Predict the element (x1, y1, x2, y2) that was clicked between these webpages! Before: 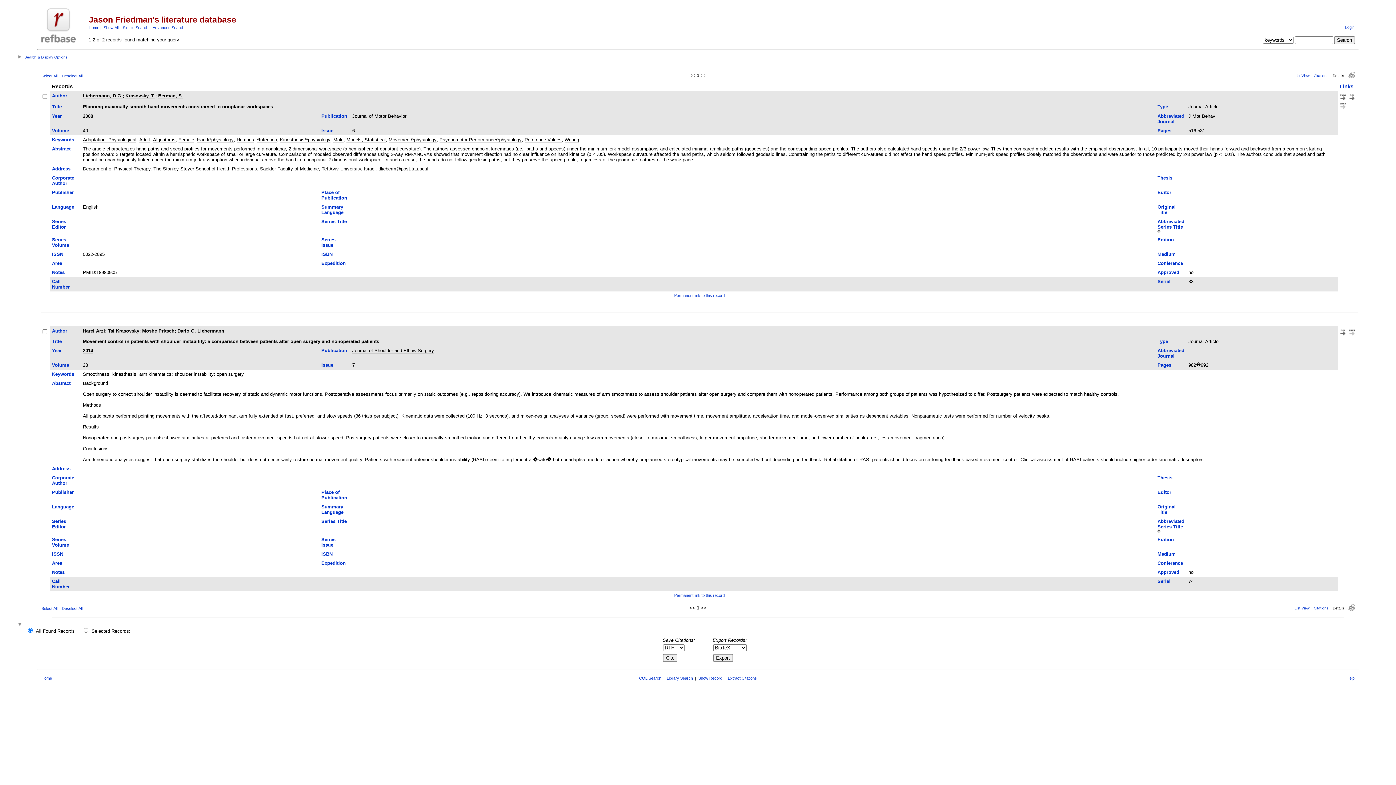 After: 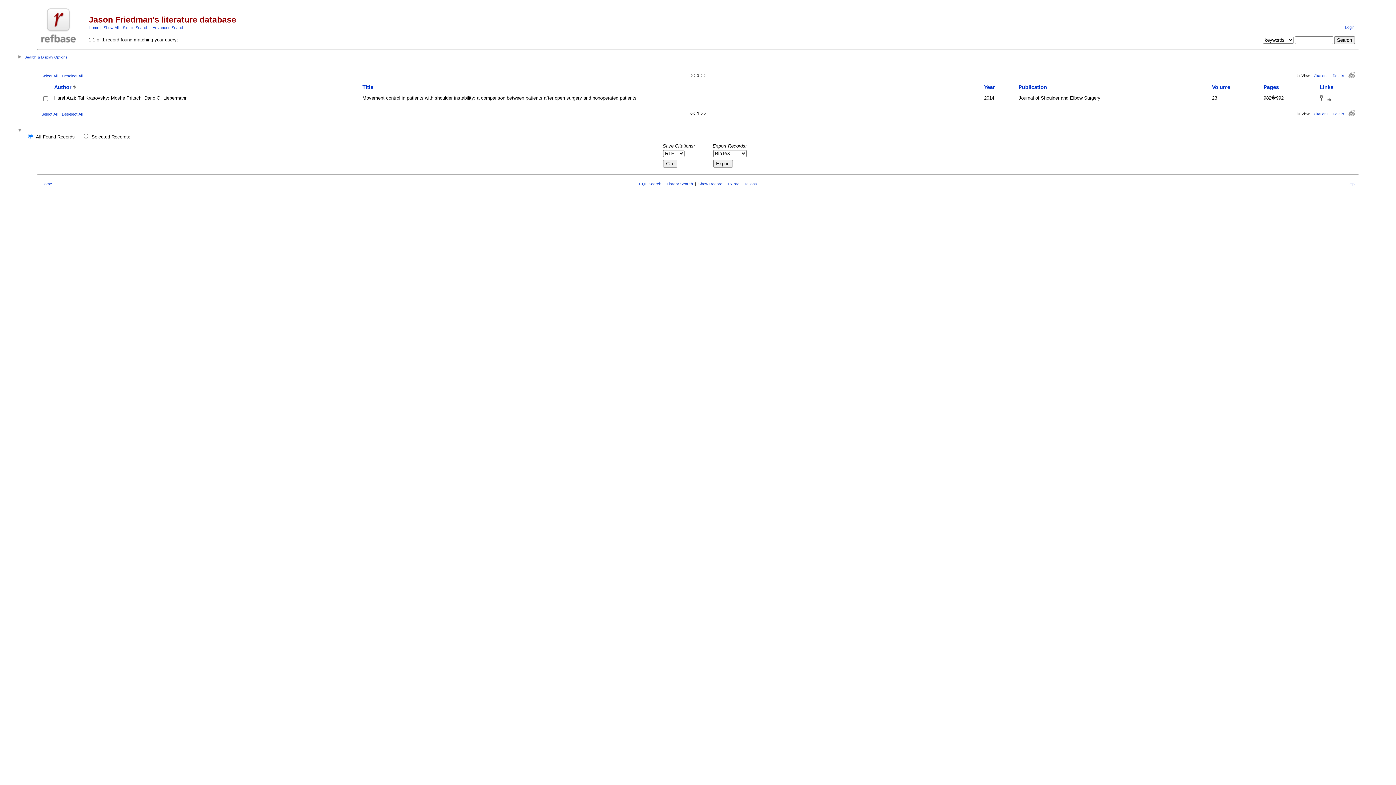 Action: bbox: (174, 371, 213, 377) label: shoulder instability